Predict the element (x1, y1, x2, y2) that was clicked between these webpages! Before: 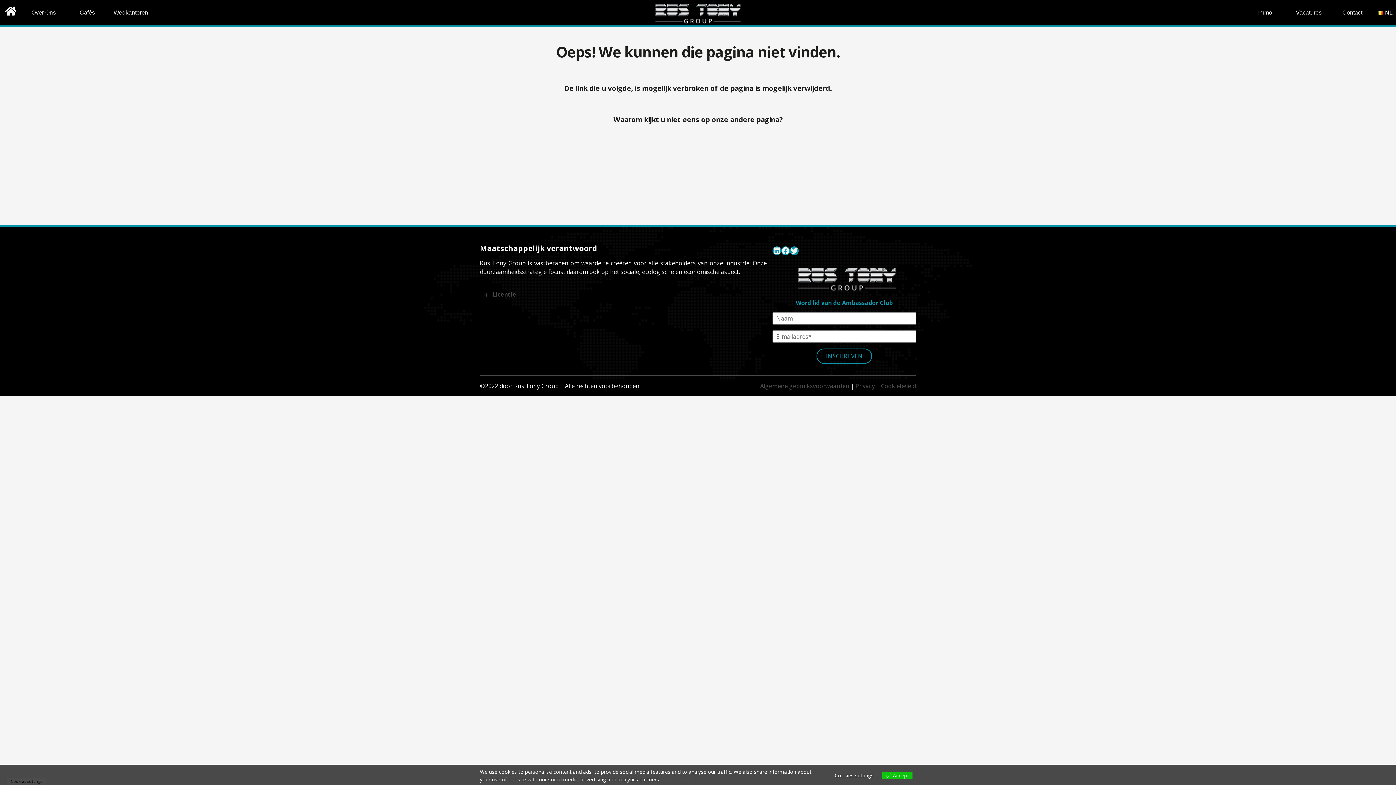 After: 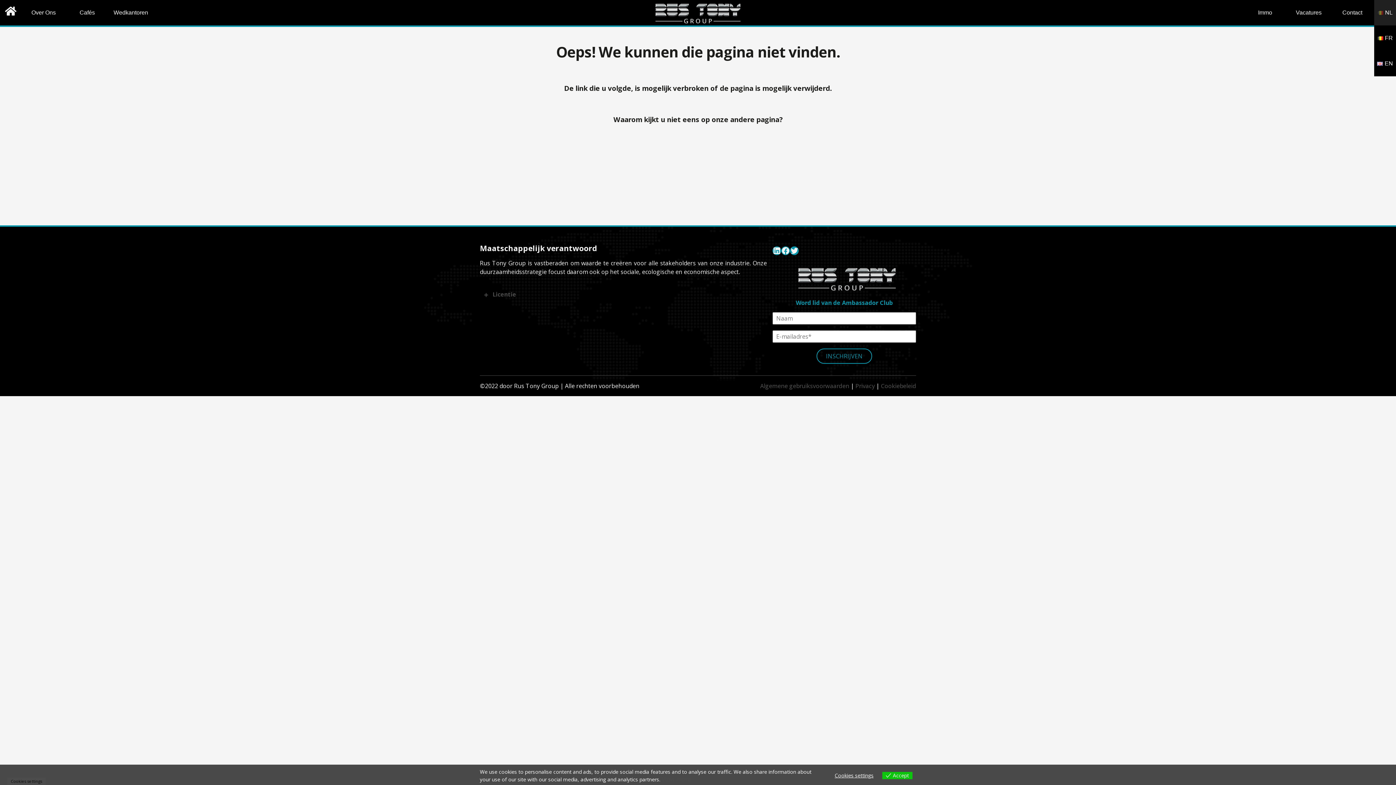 Action: bbox: (1374, 0, 1396, 25) label: NL